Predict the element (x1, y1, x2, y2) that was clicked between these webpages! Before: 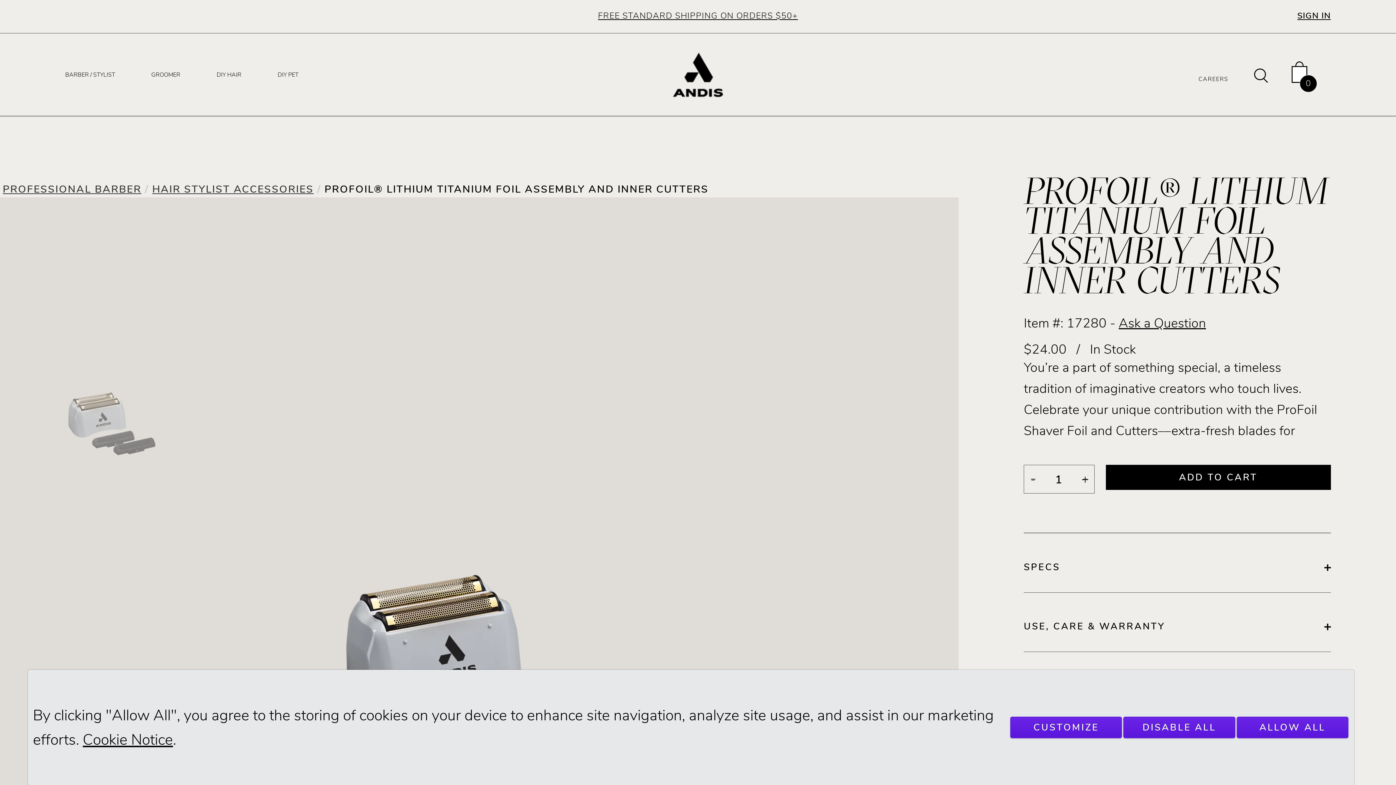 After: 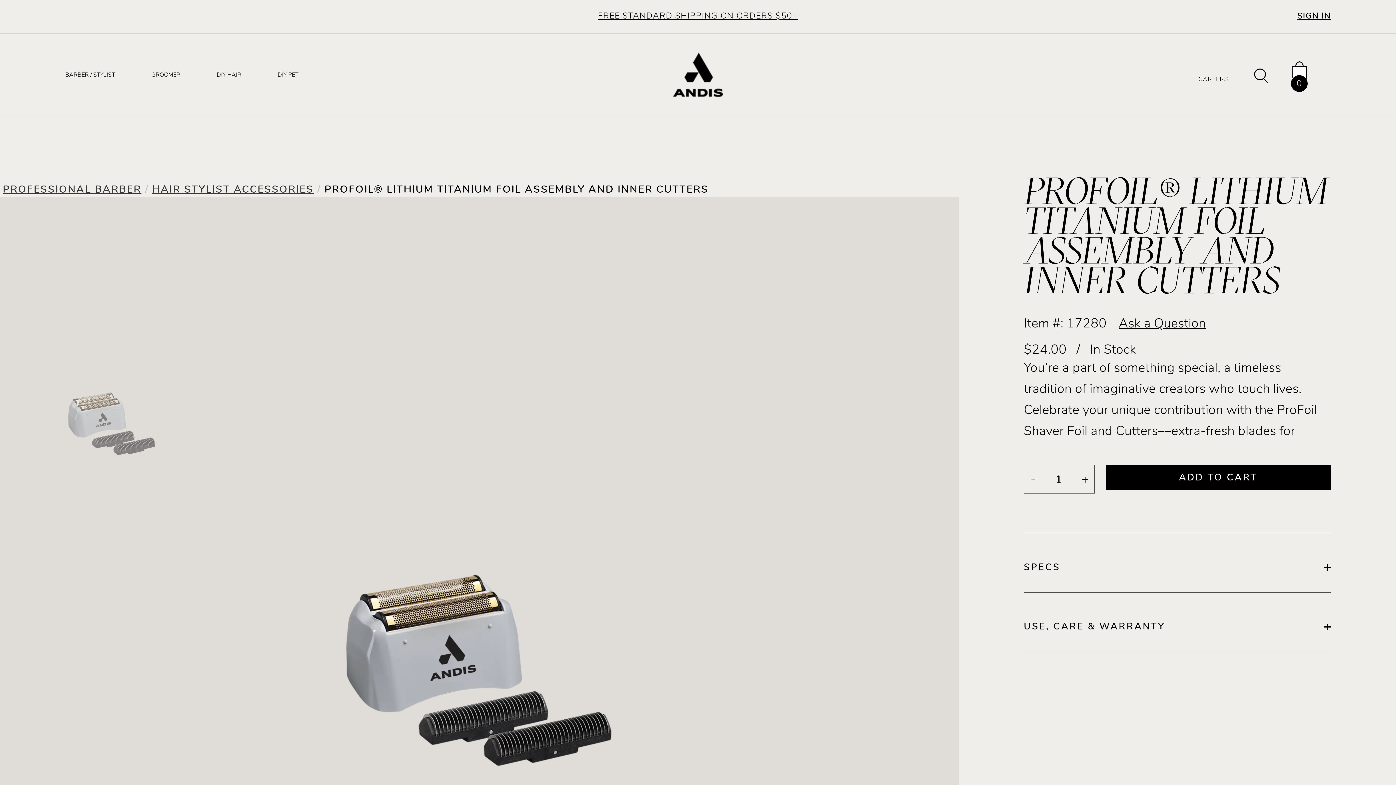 Action: label: DISABLE ALL bbox: (1123, 717, 1235, 738)